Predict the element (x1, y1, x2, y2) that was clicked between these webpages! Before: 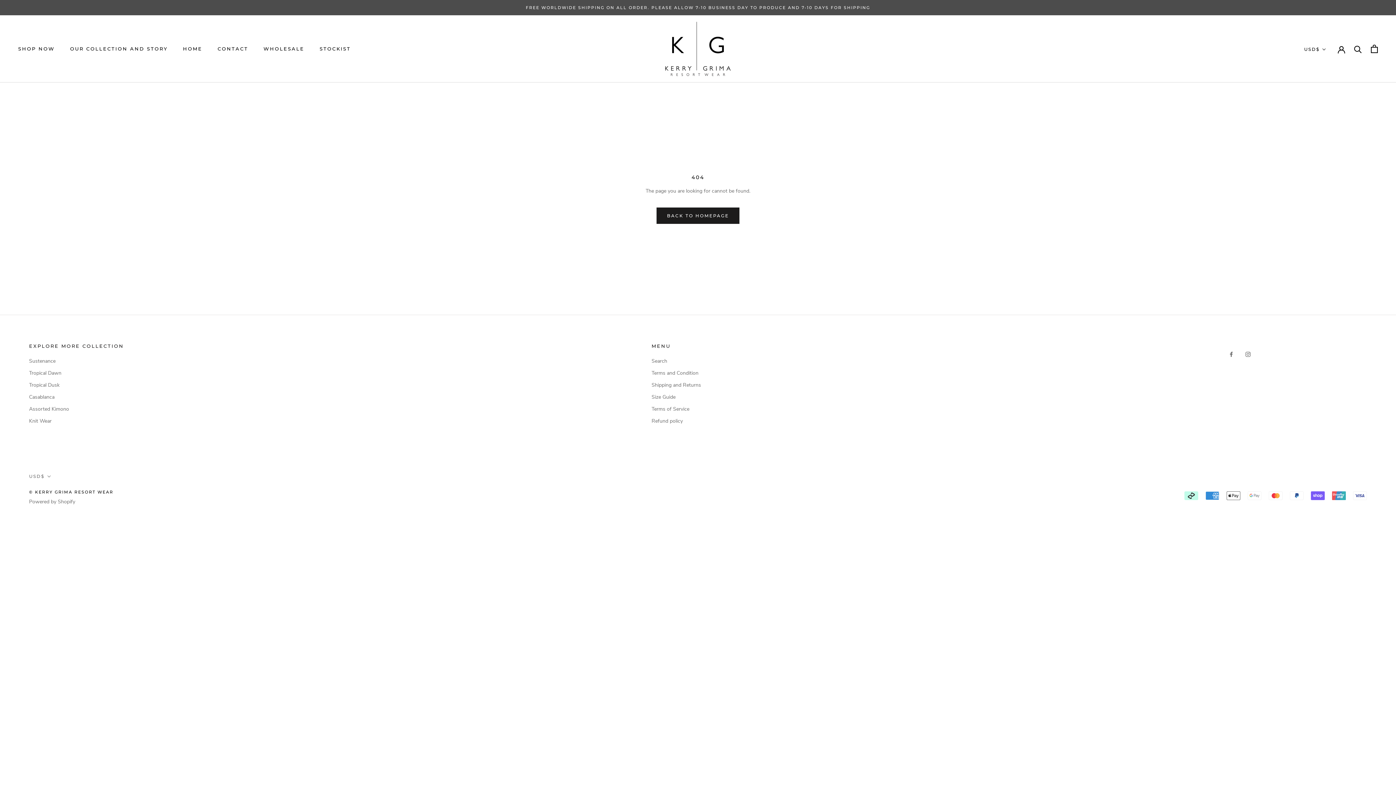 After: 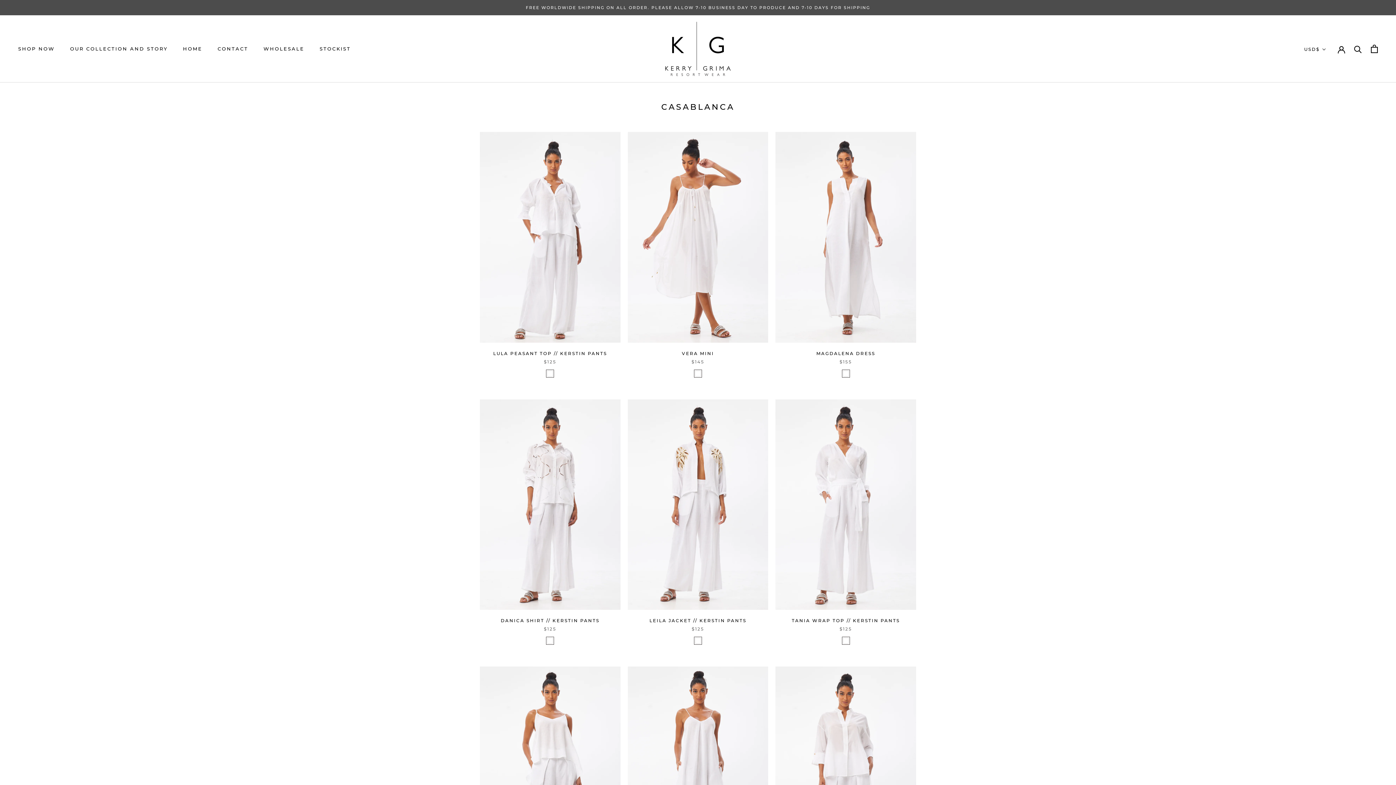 Action: bbox: (29, 393, 123, 401) label: Casablanca